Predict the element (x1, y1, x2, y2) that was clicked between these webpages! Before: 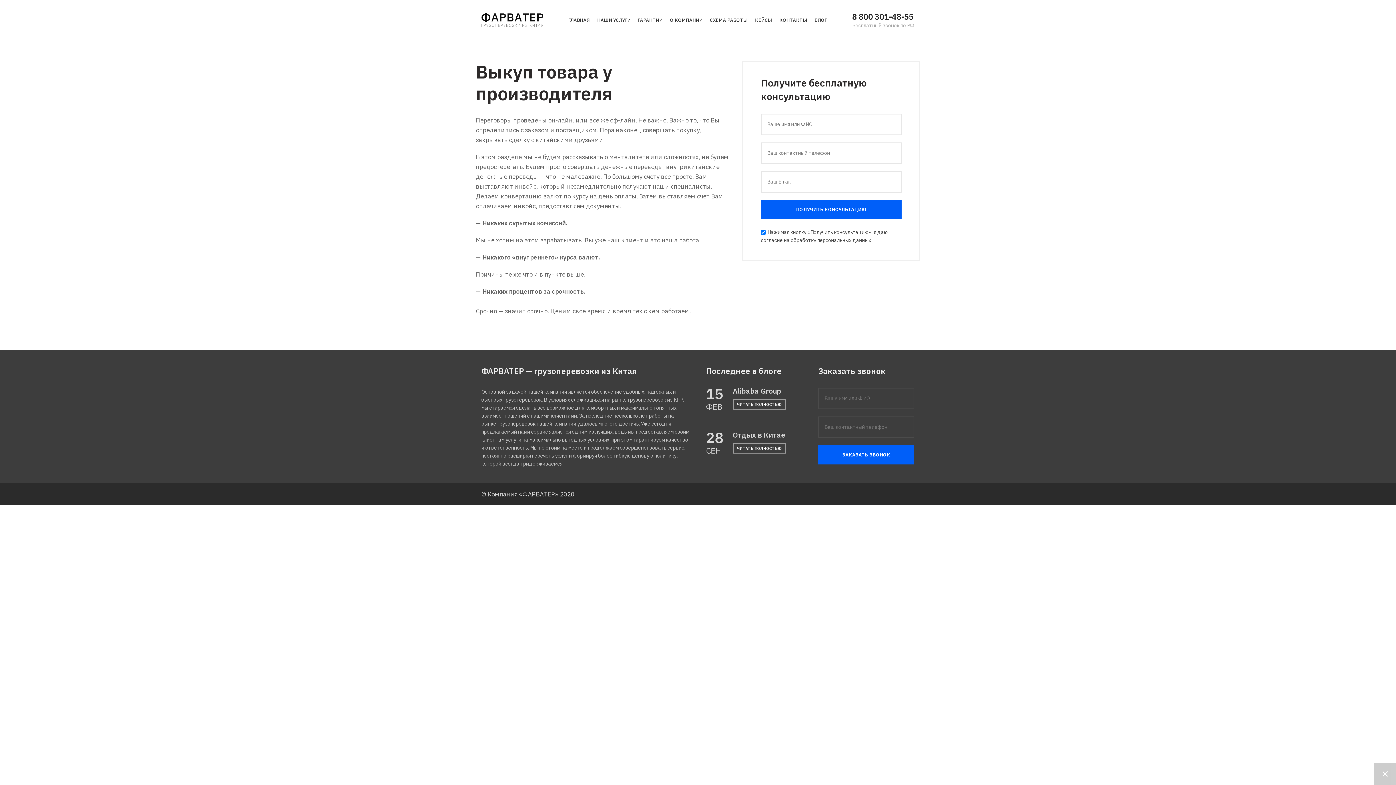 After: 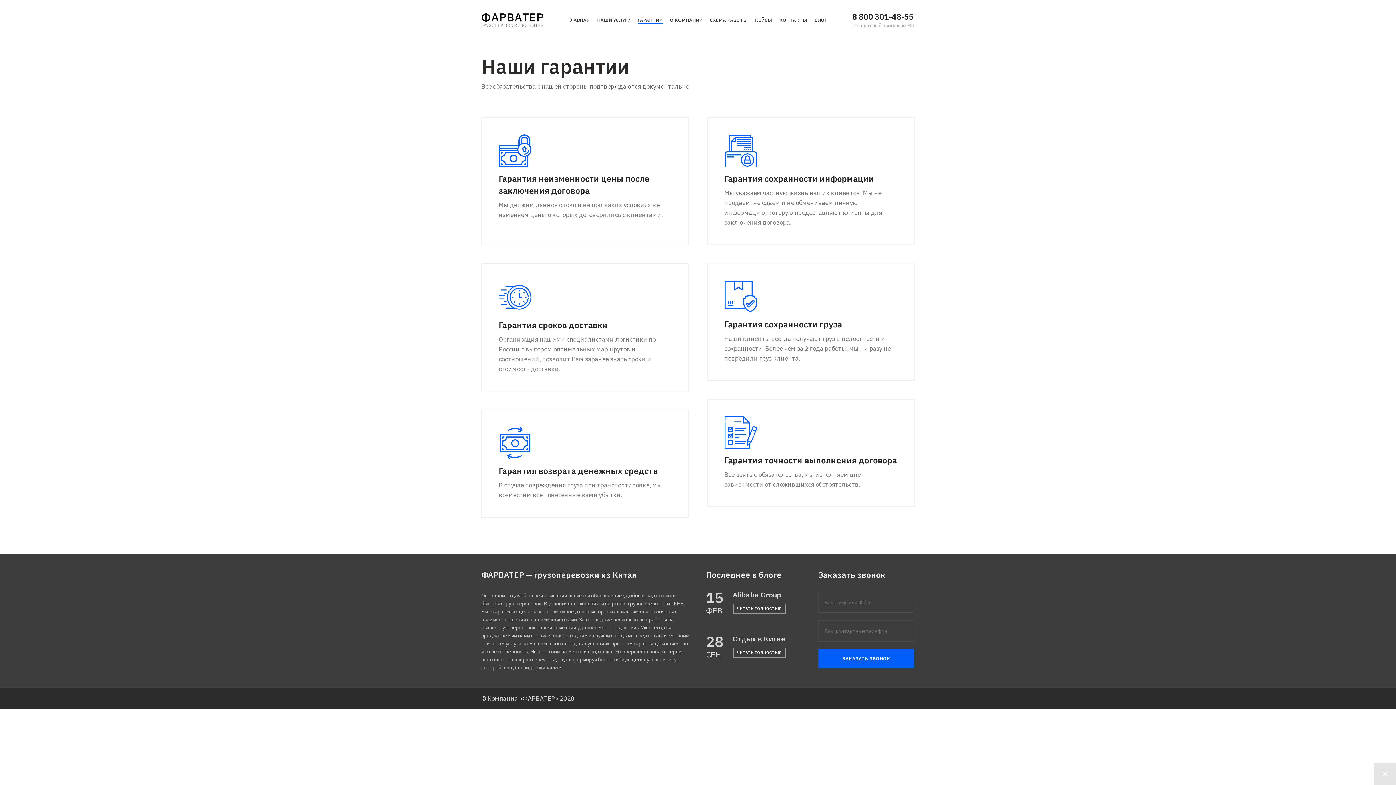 Action: bbox: (634, 12, 666, 27) label: ГАРАНТИИ